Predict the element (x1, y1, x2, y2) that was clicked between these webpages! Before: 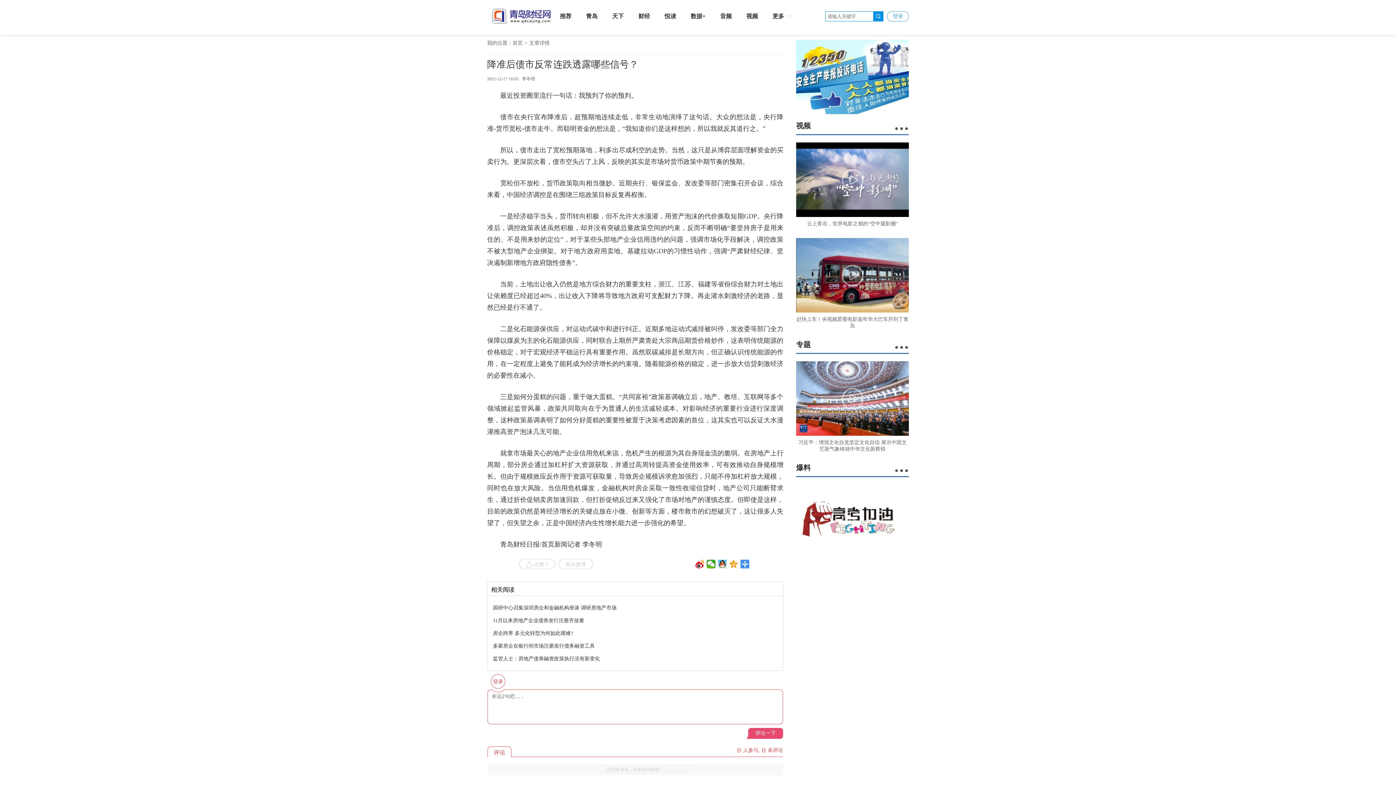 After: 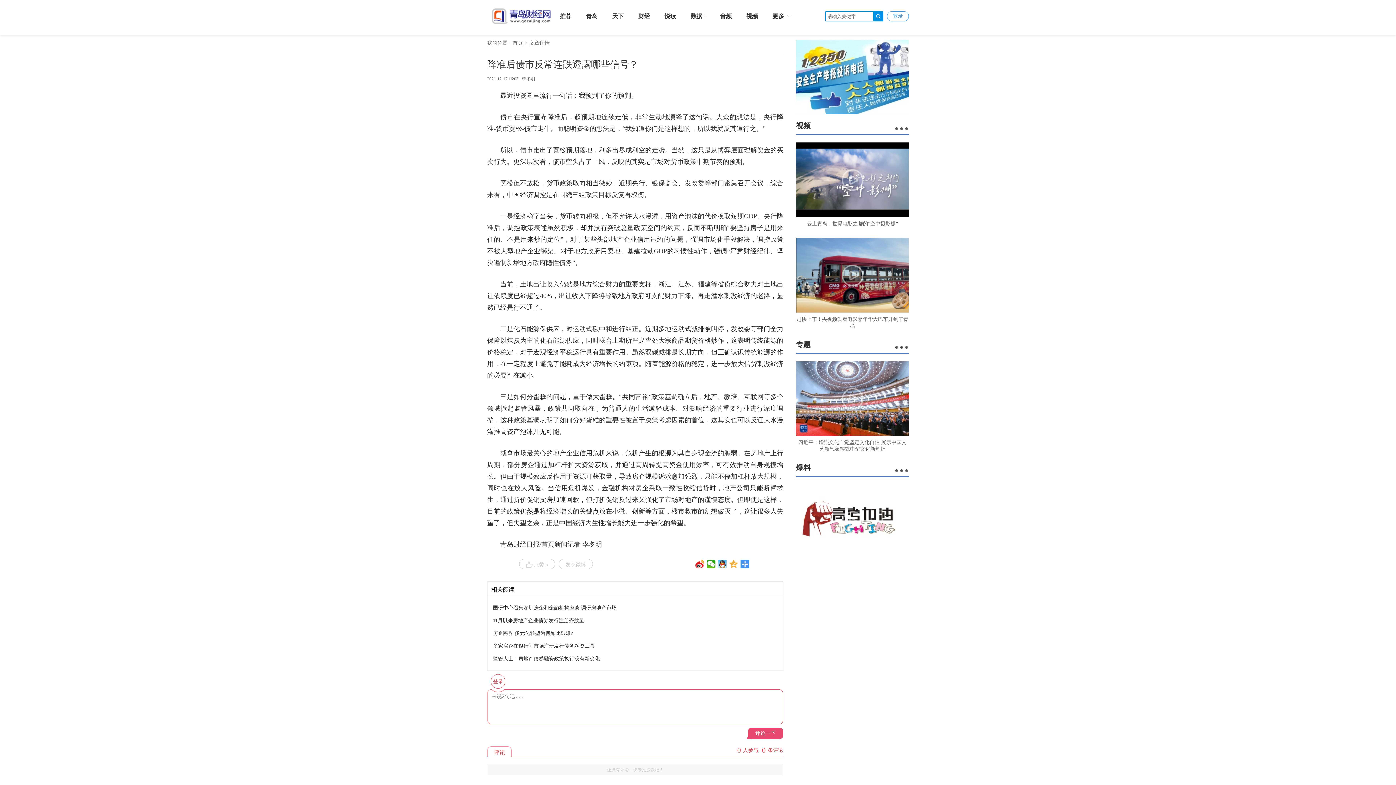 Action: bbox: (729, 560, 738, 568)